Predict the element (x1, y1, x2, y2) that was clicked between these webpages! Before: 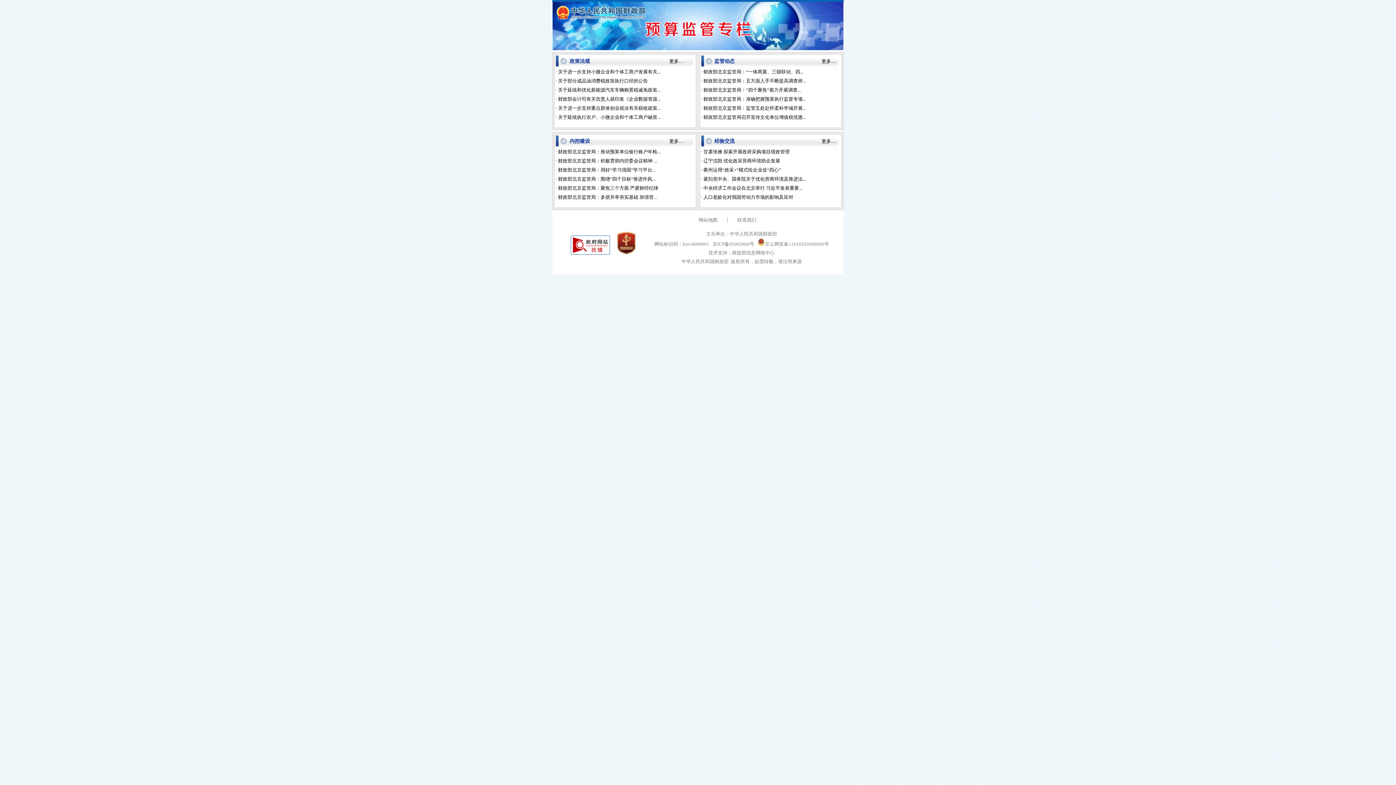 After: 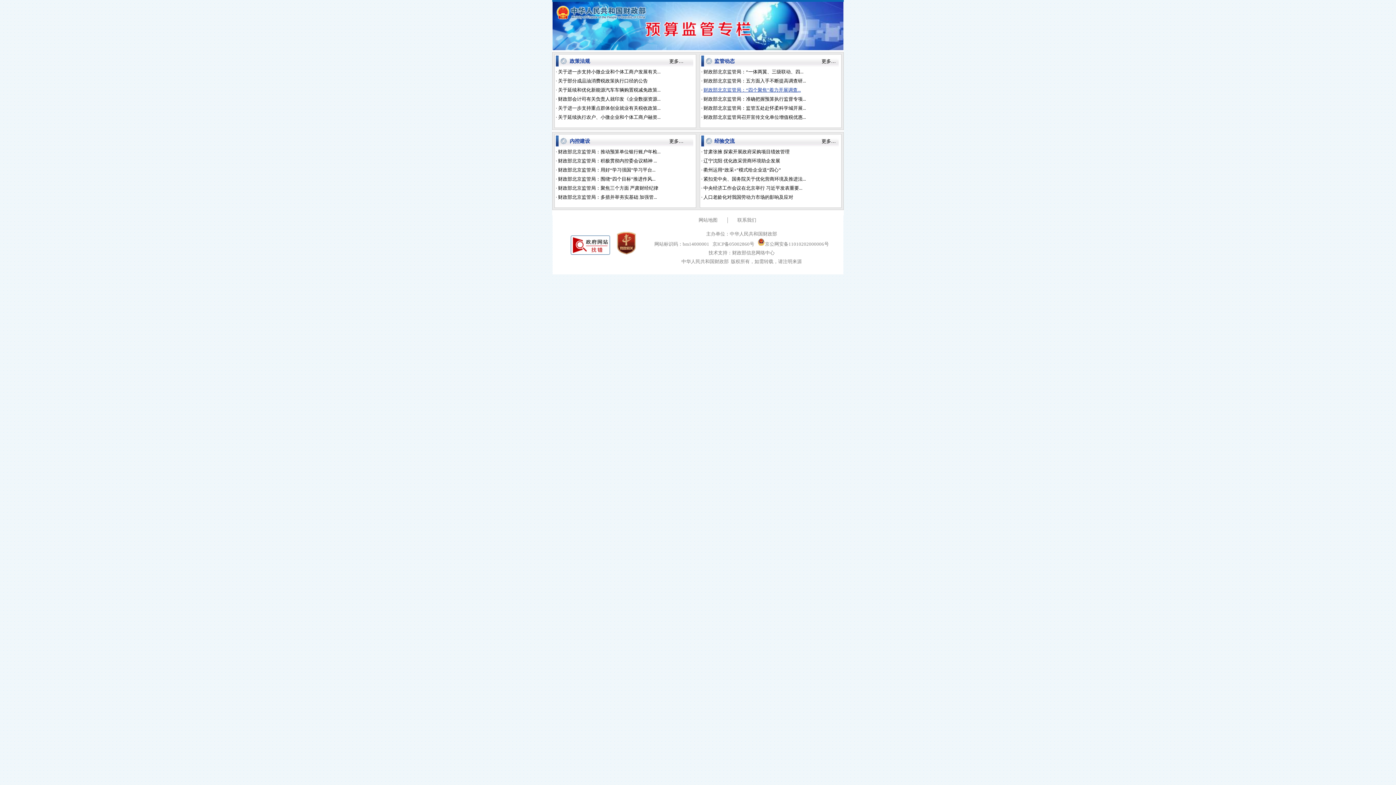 Action: label: 财政部北京监管局：“四个聚焦”着力开展调查... bbox: (703, 87, 801, 92)